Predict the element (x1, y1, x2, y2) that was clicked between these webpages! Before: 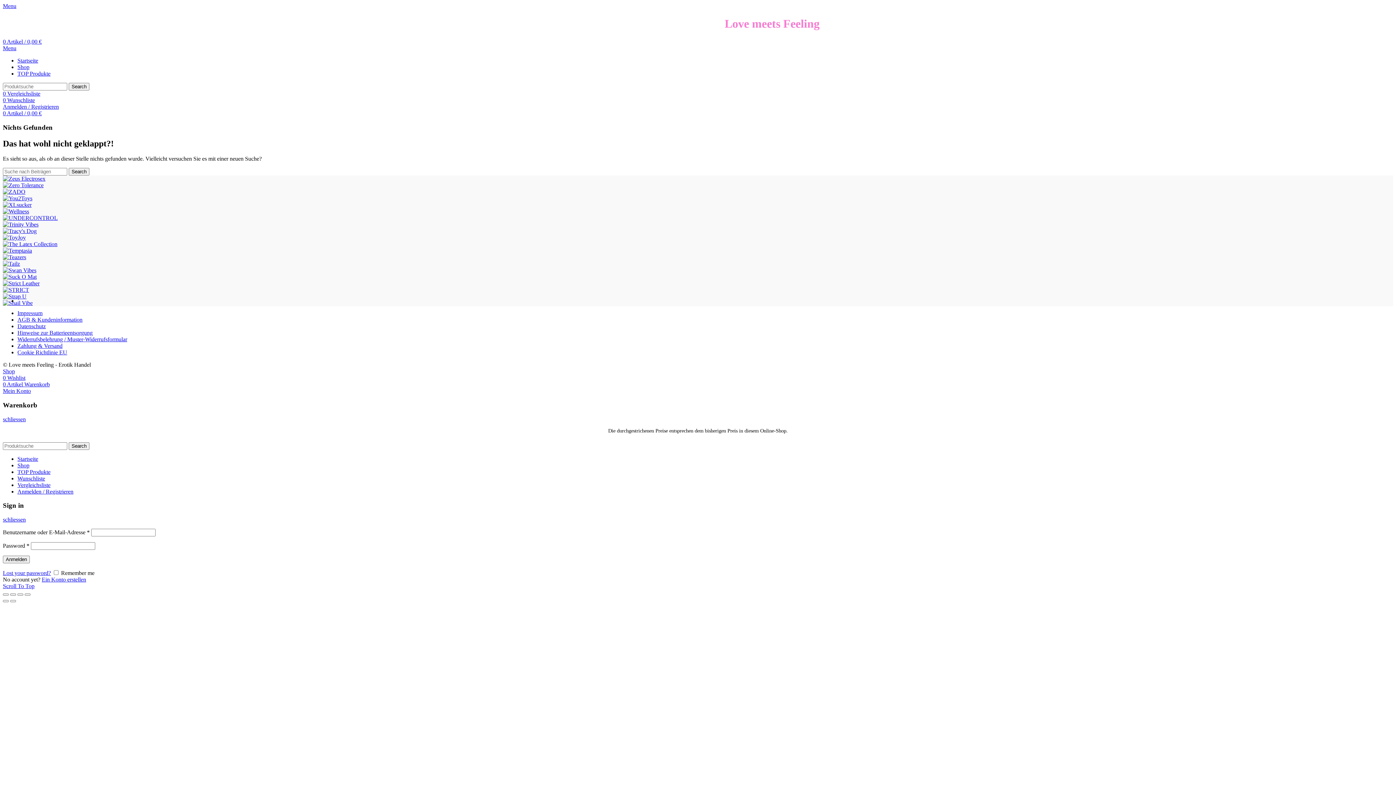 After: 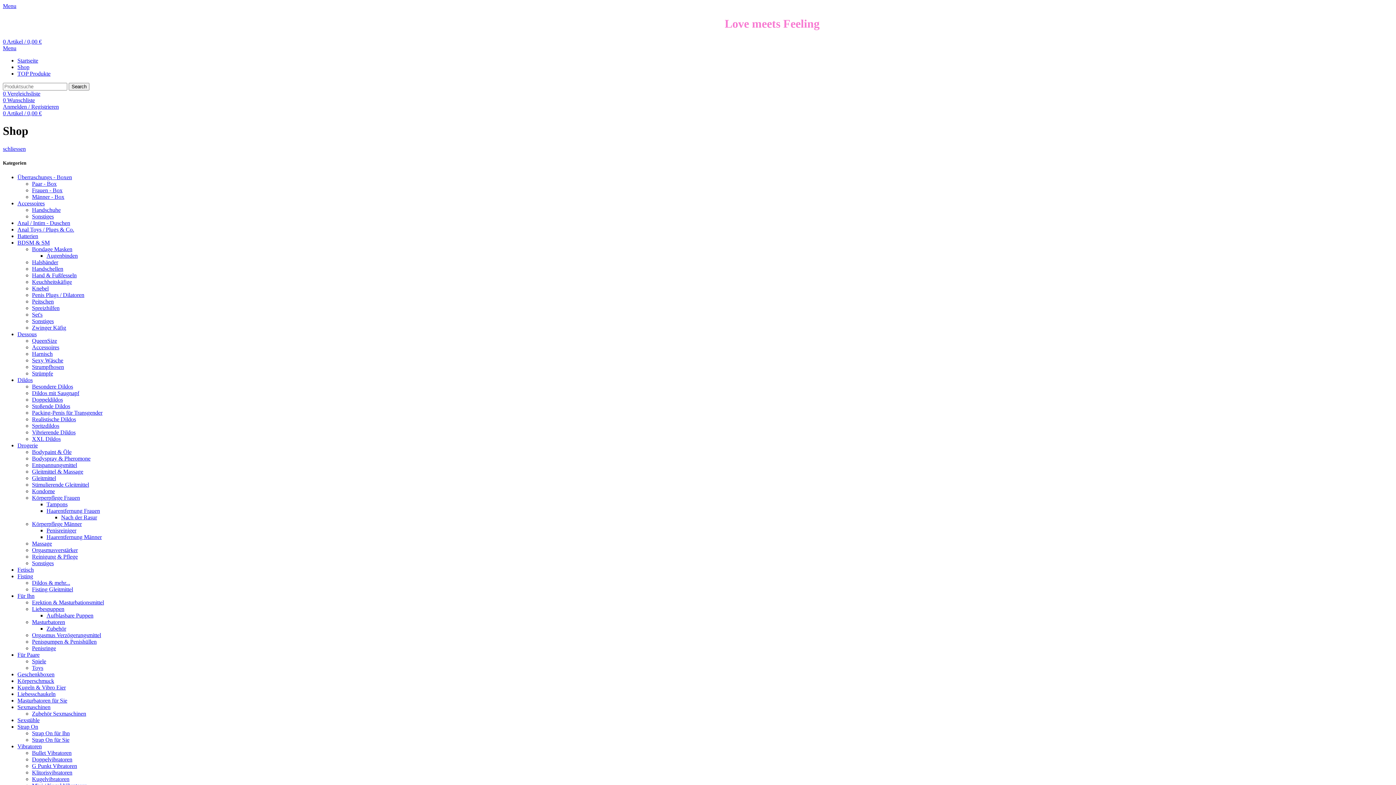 Action: label: Shop bbox: (17, 63, 29, 70)